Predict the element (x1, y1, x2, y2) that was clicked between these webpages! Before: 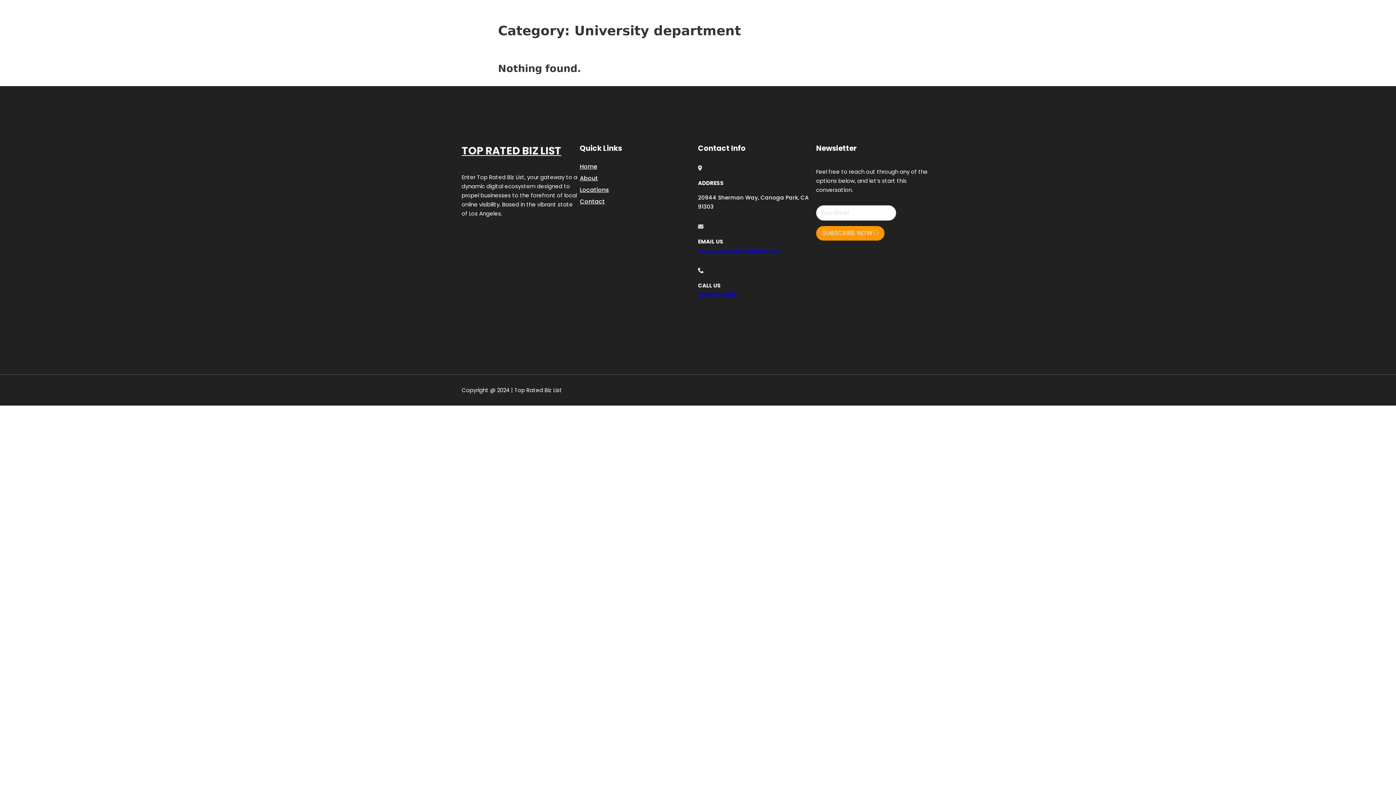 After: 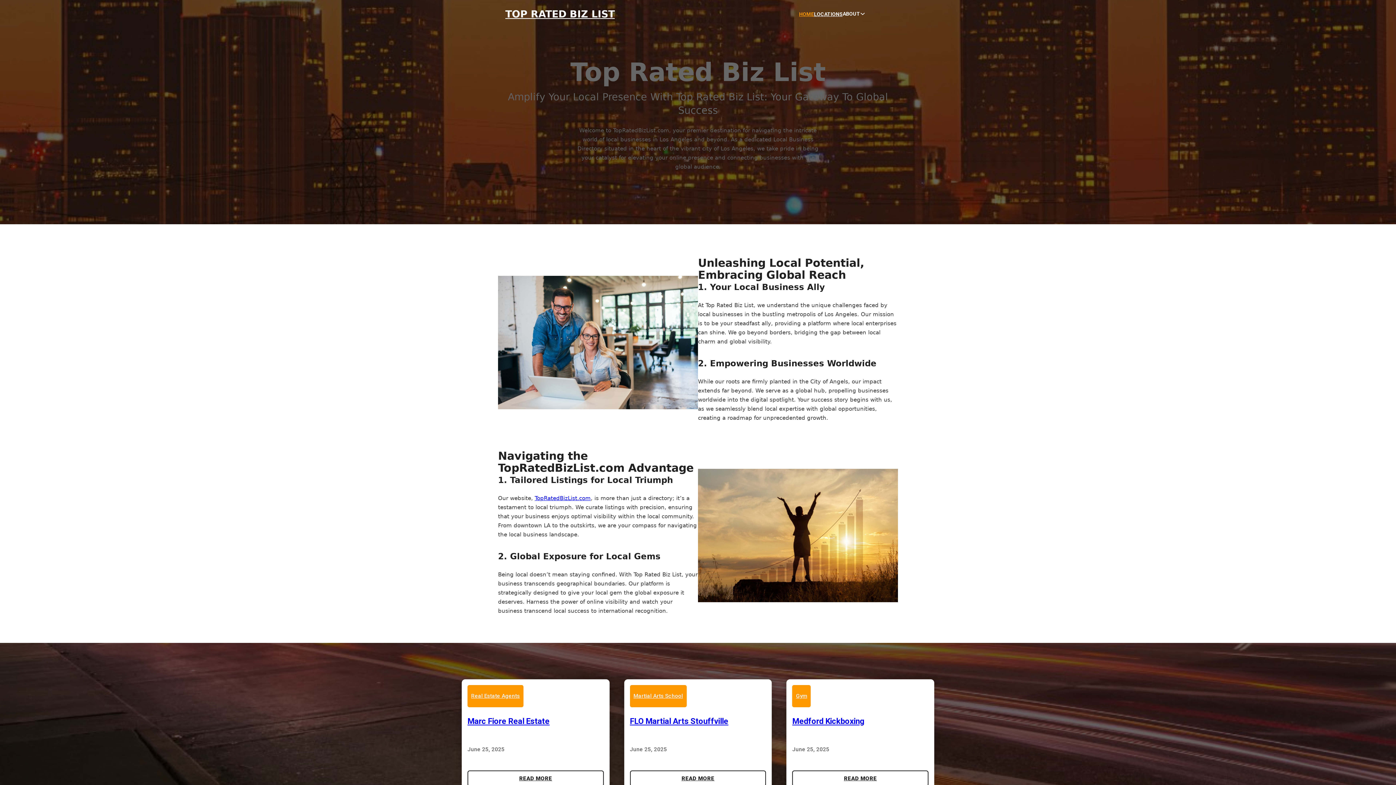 Action: label: TOP RATED BIZ LIST bbox: (505, 8, 614, 19)